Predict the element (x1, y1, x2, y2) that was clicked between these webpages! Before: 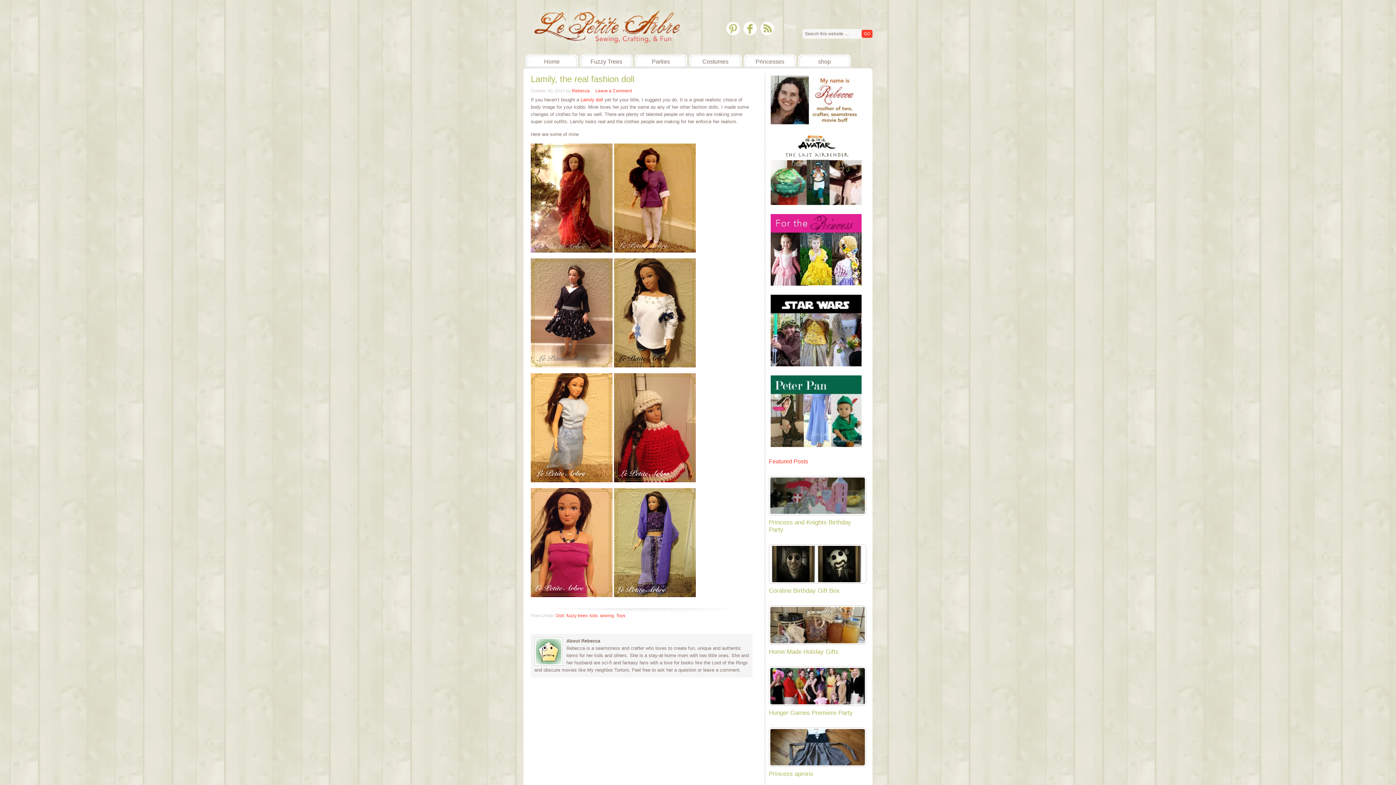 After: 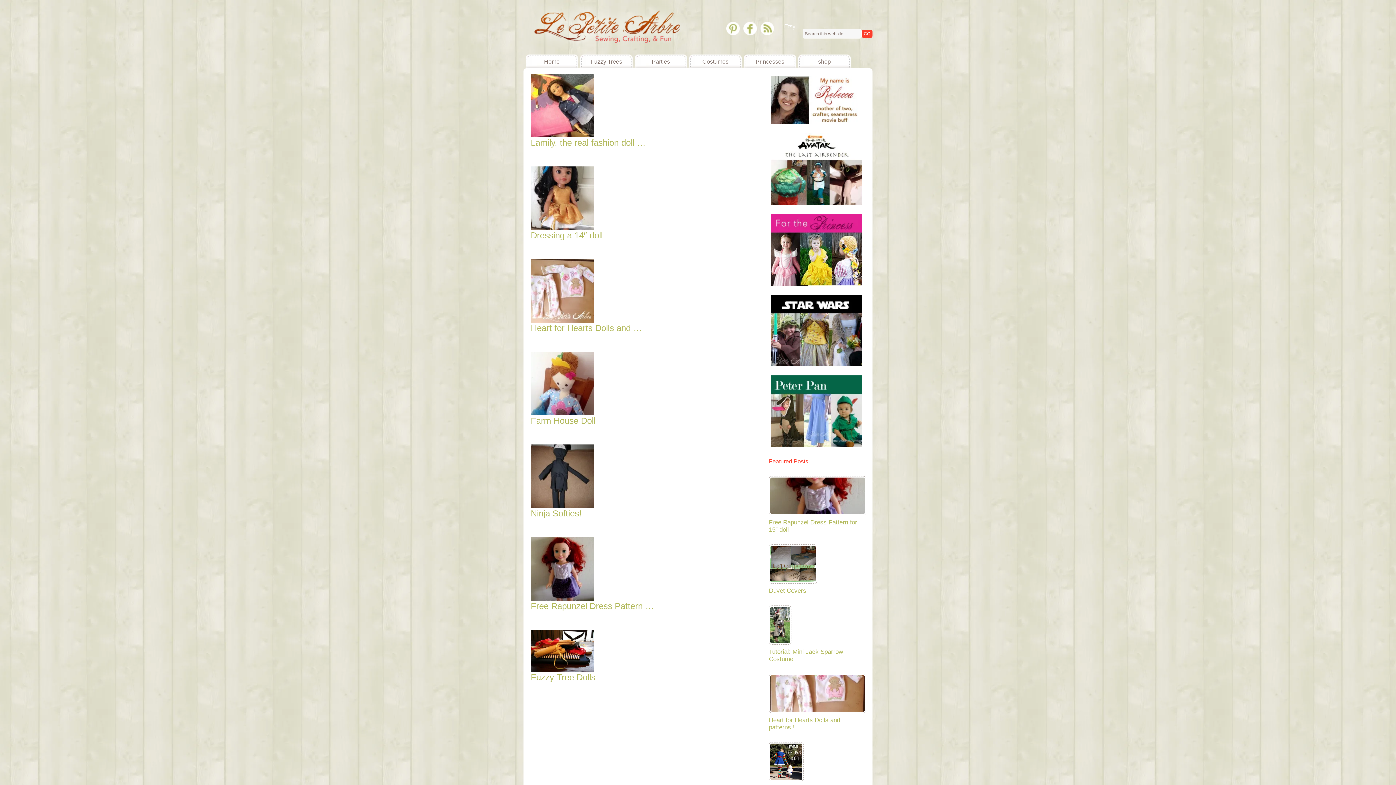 Action: label: Doll bbox: (556, 613, 564, 618)